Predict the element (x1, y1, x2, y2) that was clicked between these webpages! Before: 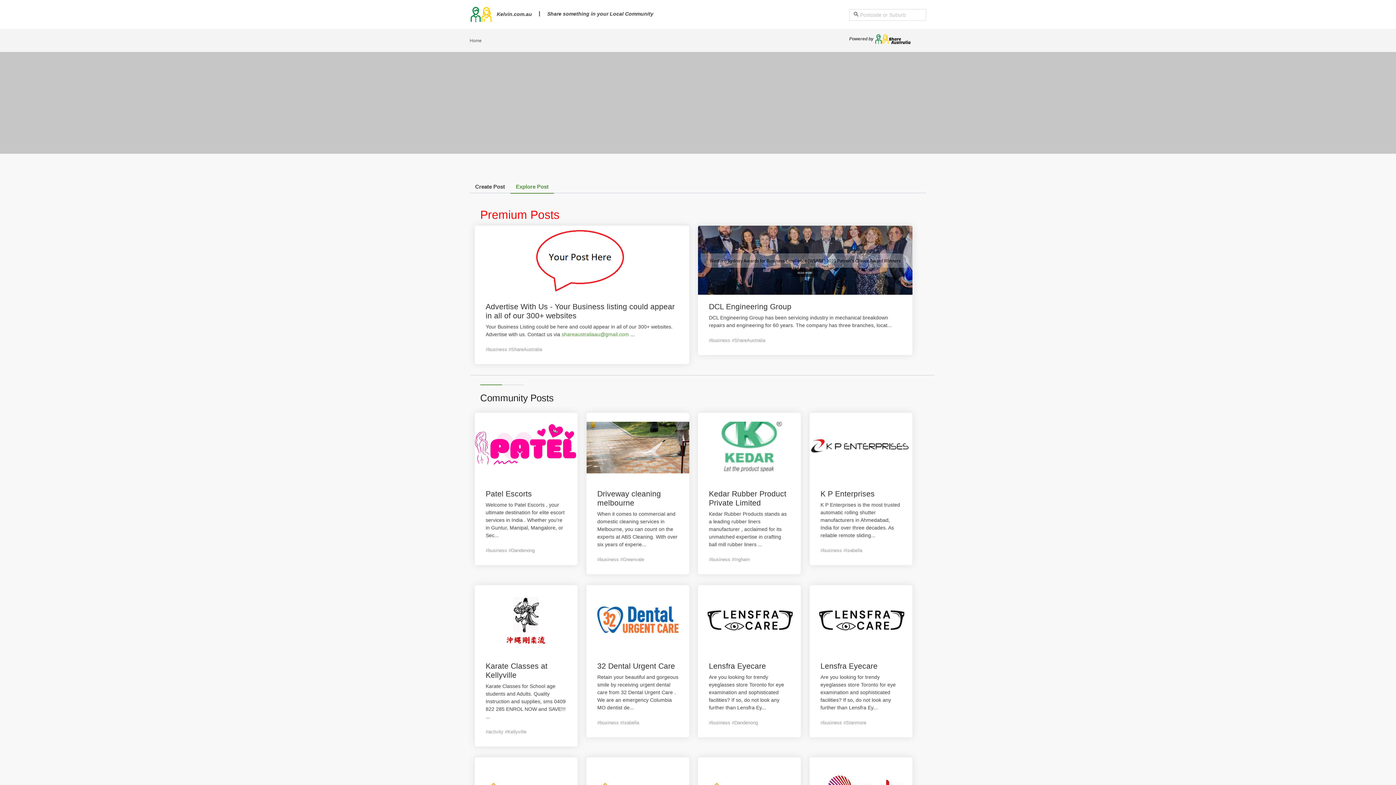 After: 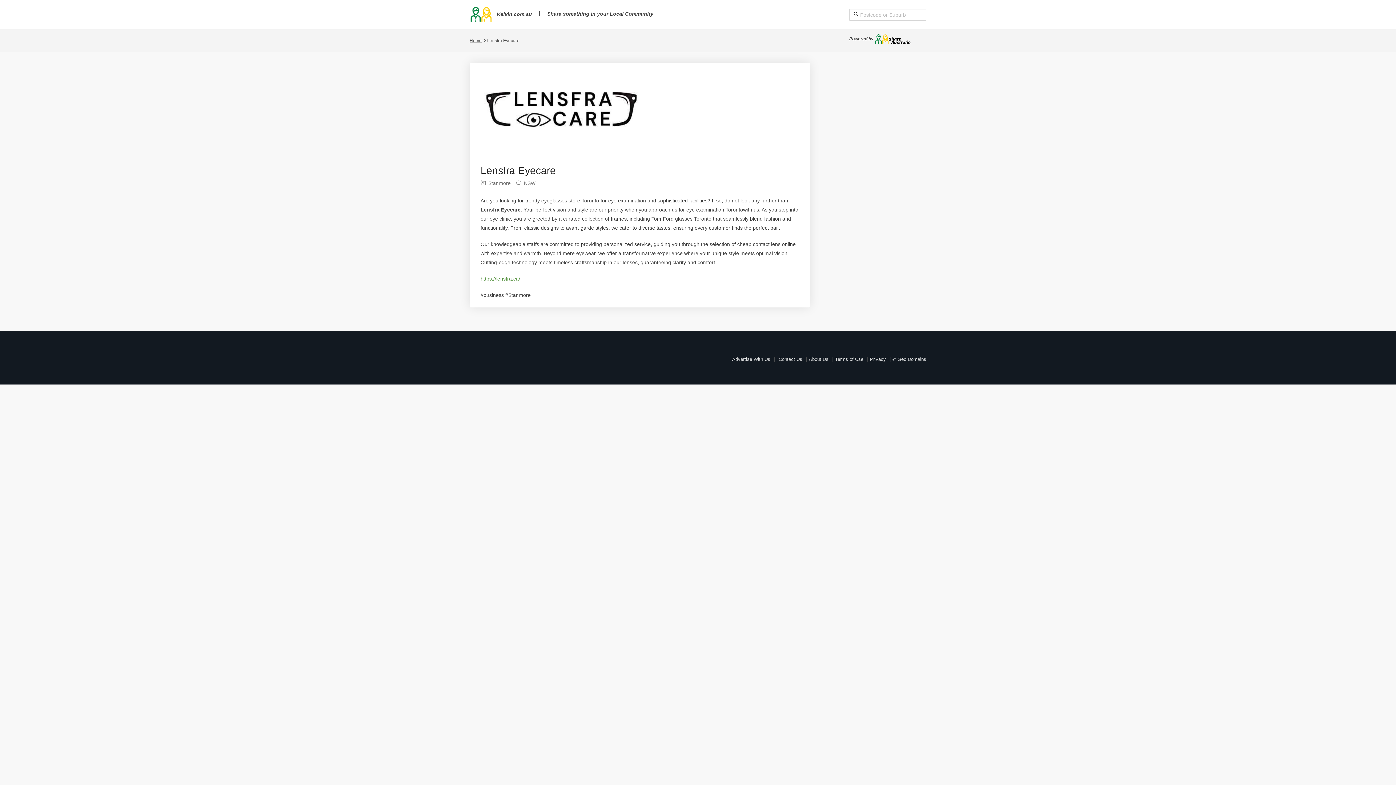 Action: bbox: (809, 585, 912, 737) label: Lensfra Eyecare

Are you looking for trendy eyeglasses store Toronto for eye examination and sophisticated facilities? If so, do not look any further than Lensfra Ey...

#business #Stanmore